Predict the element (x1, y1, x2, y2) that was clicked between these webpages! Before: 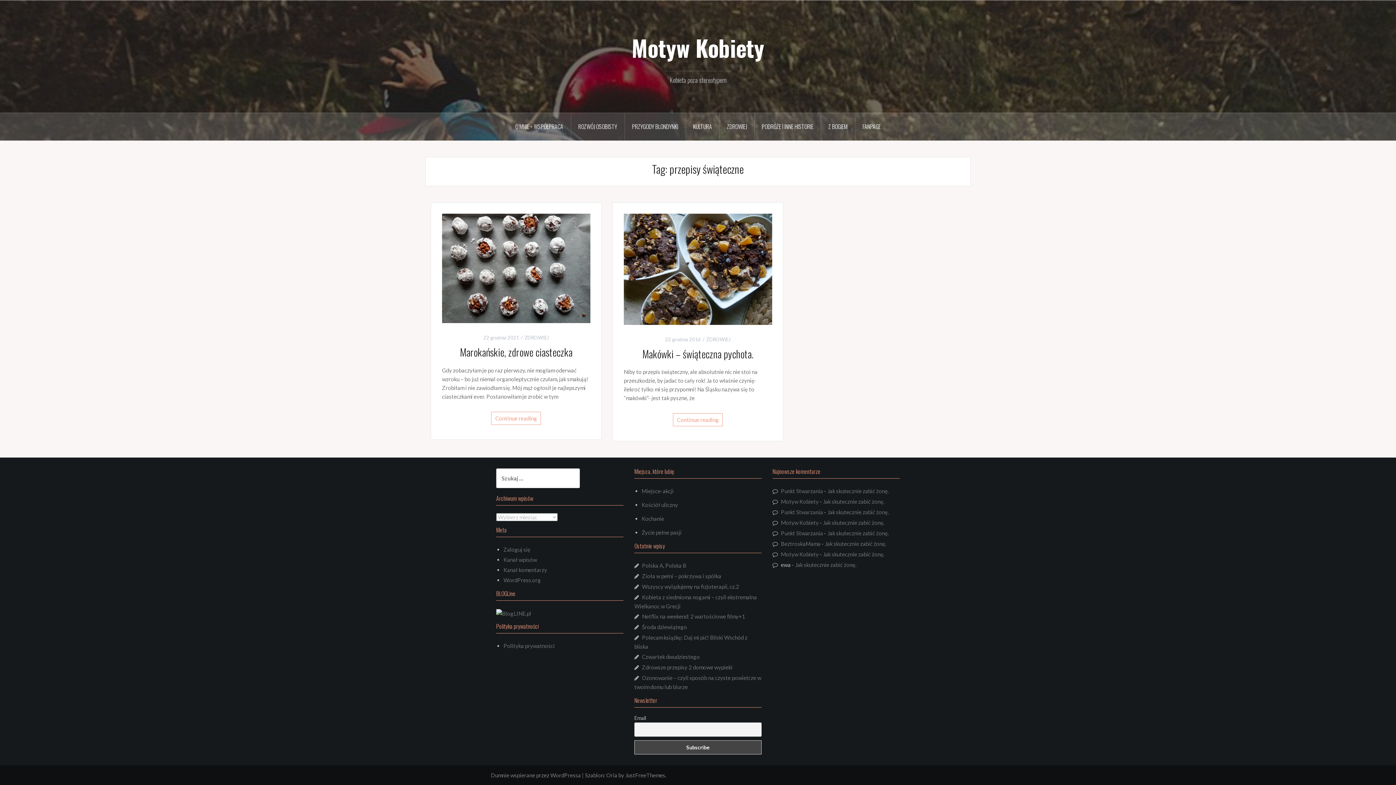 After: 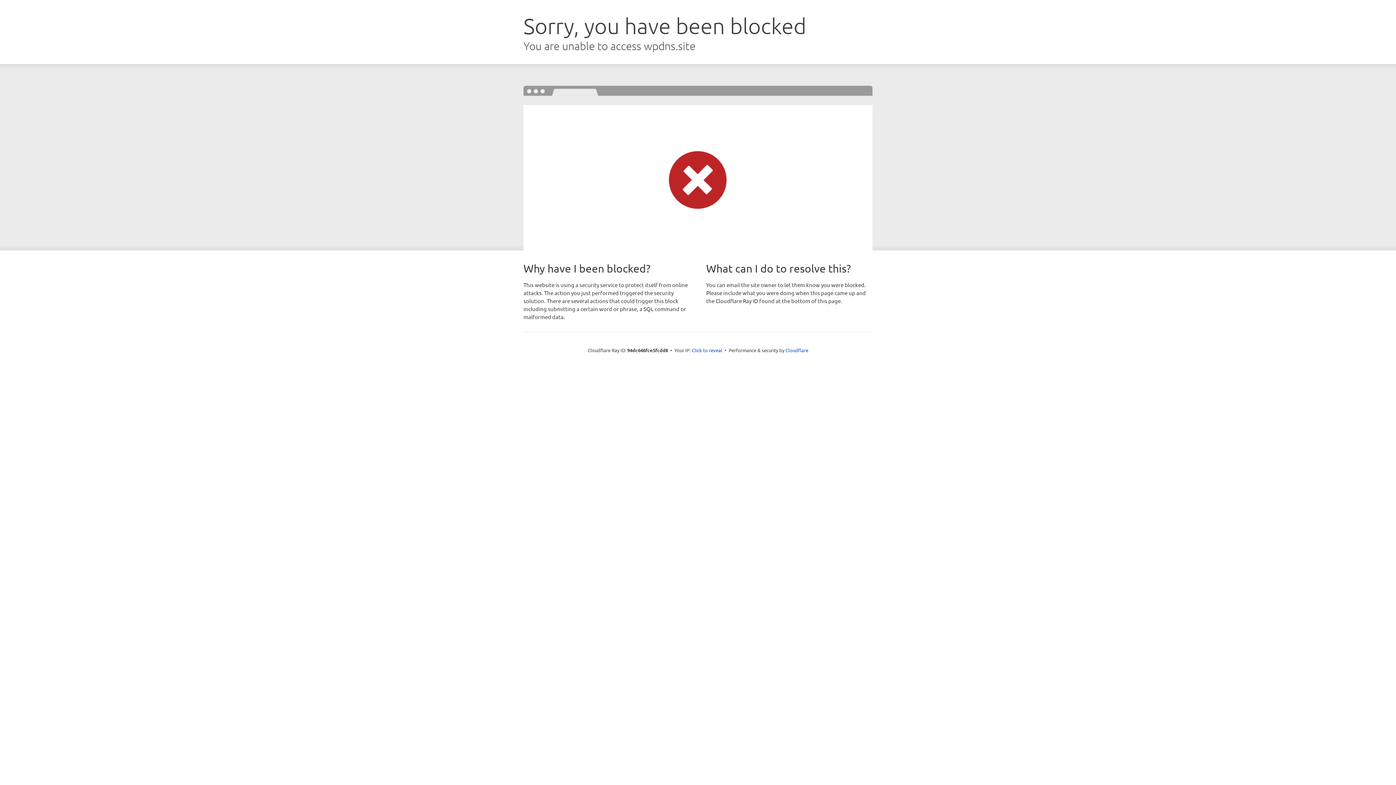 Action: bbox: (606, 772, 617, 779) label: Oria